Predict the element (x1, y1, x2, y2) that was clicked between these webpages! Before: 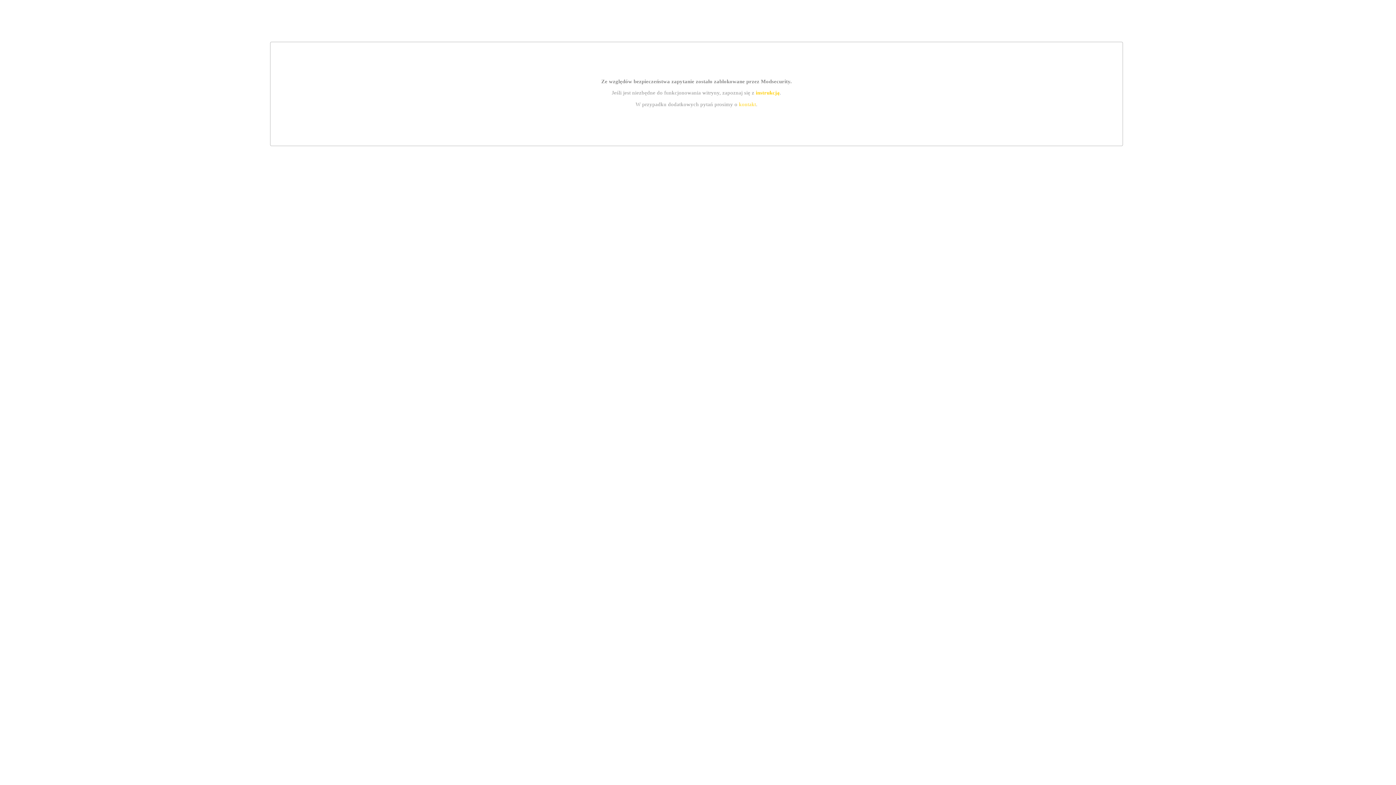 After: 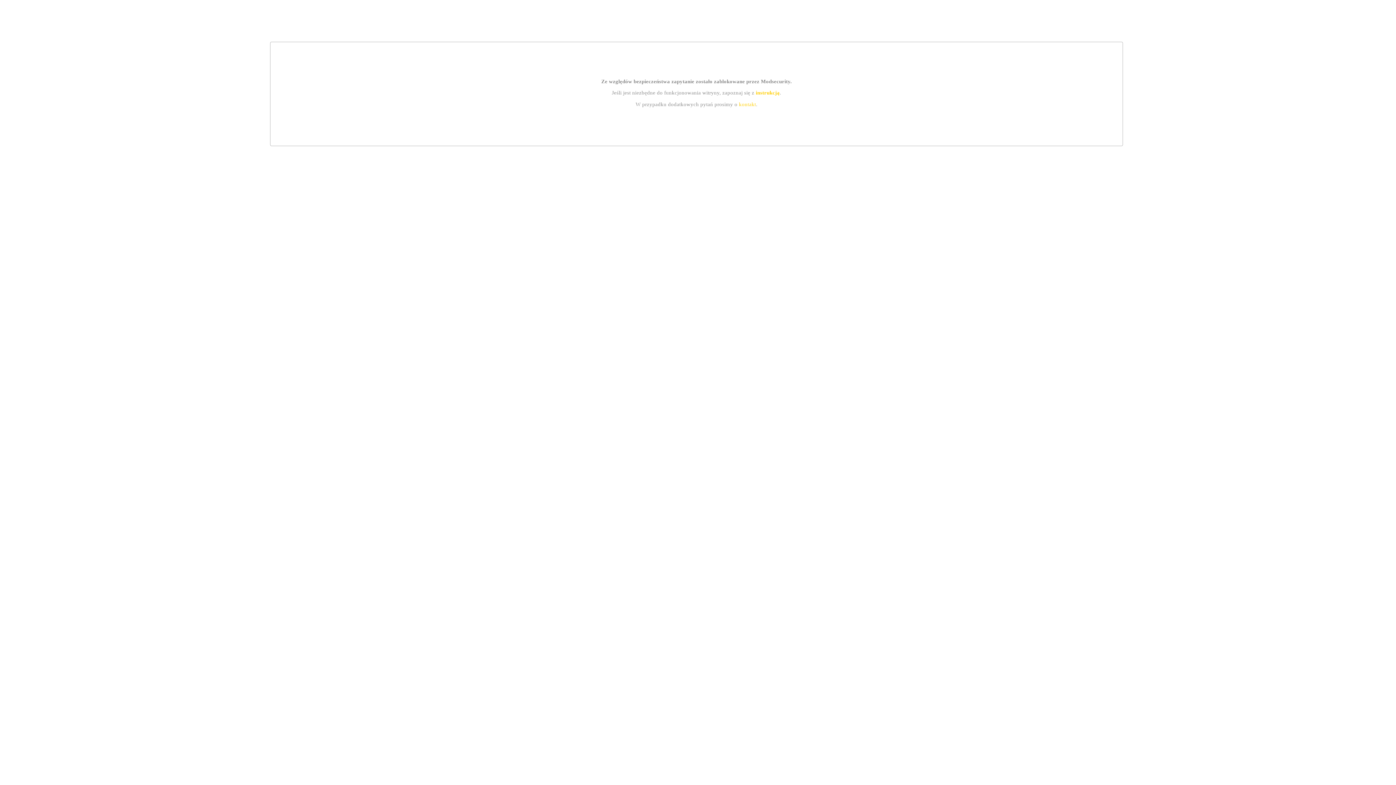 Action: bbox: (755, 89, 779, 95) label: instrukcją